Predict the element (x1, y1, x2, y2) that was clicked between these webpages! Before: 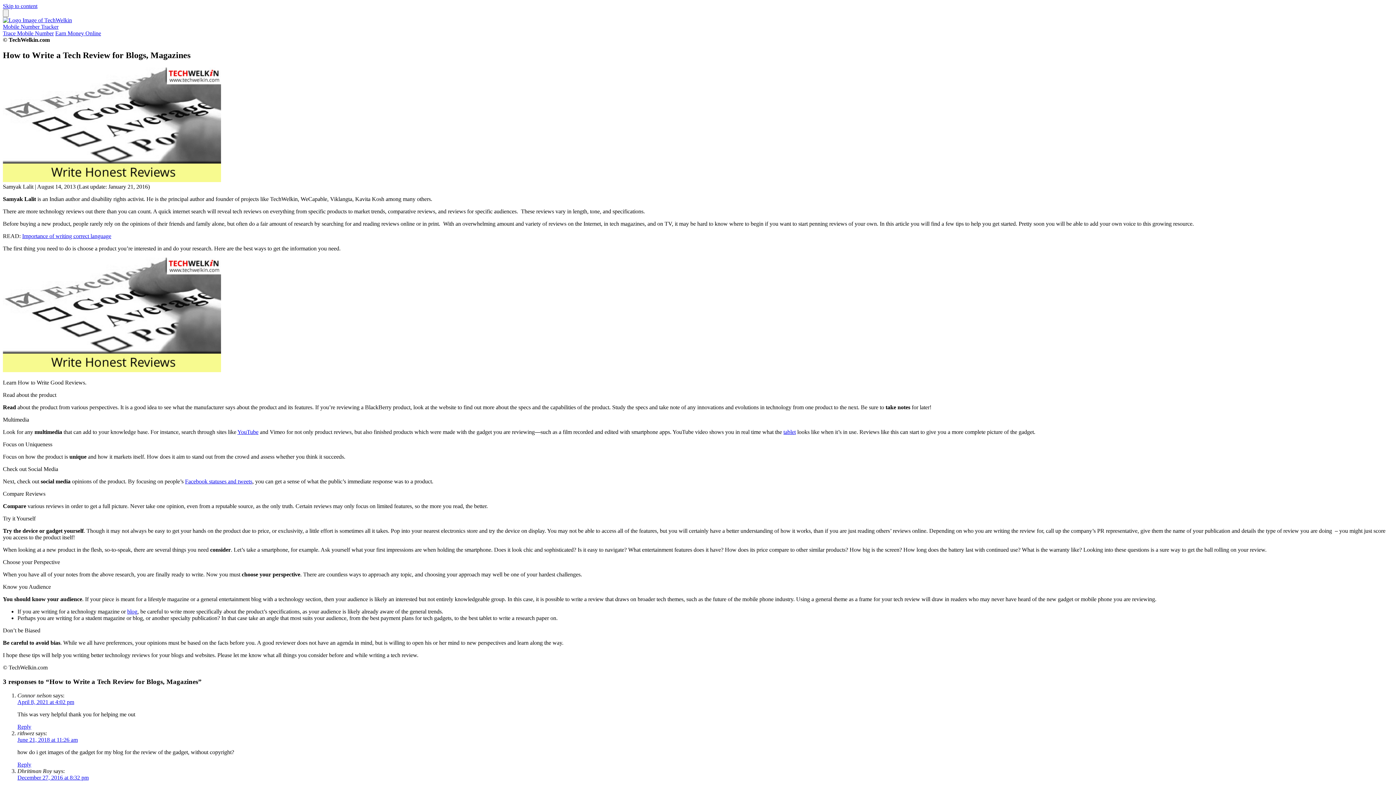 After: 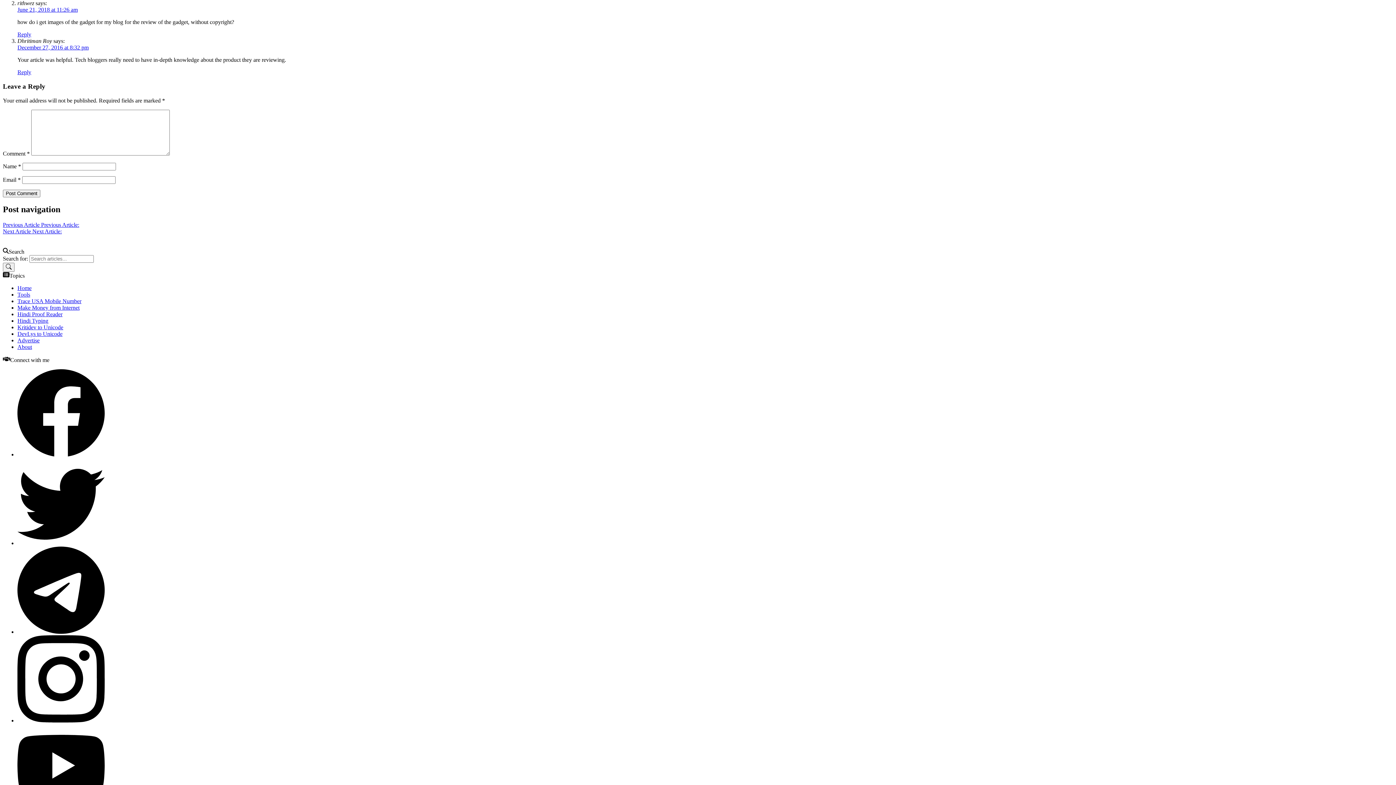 Action: label: Reply to rithwez bbox: (17, 761, 31, 768)